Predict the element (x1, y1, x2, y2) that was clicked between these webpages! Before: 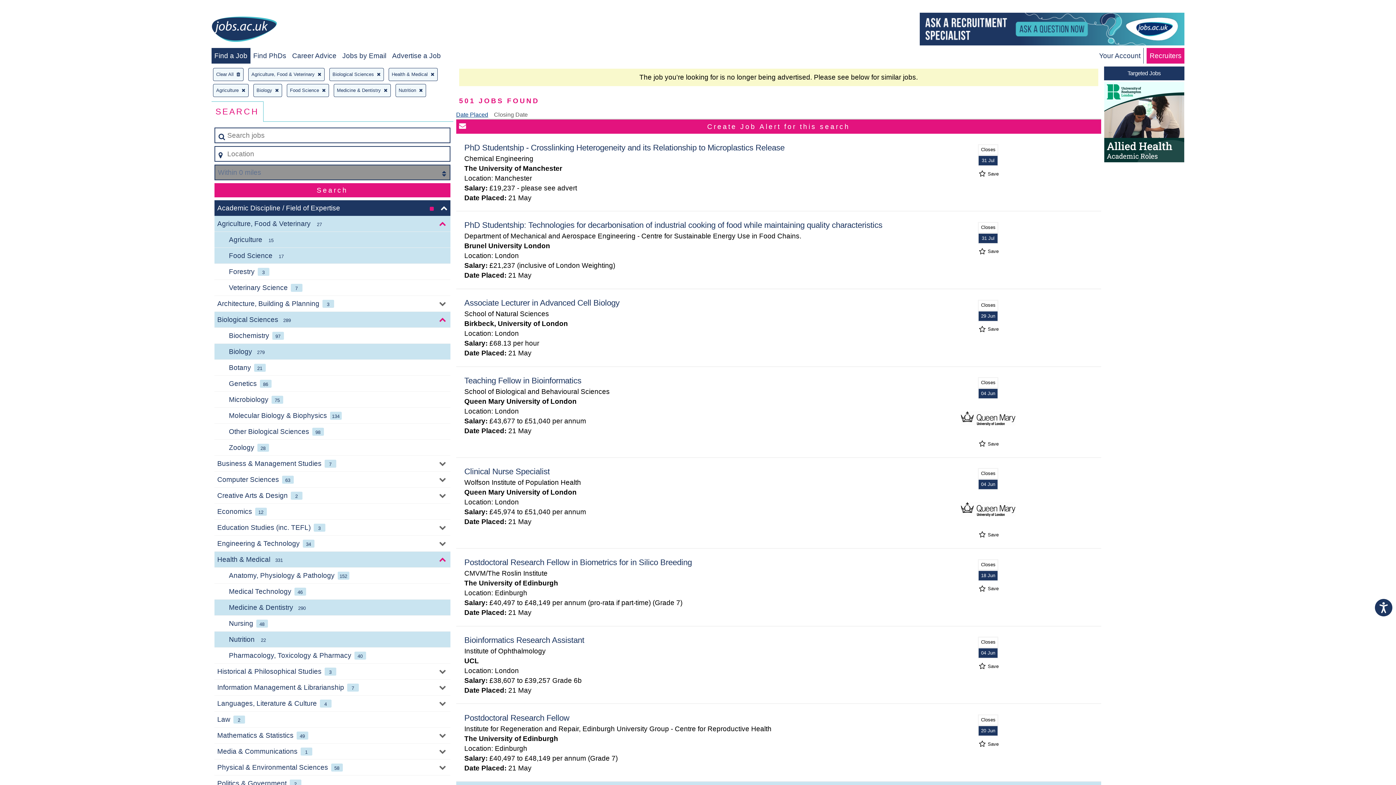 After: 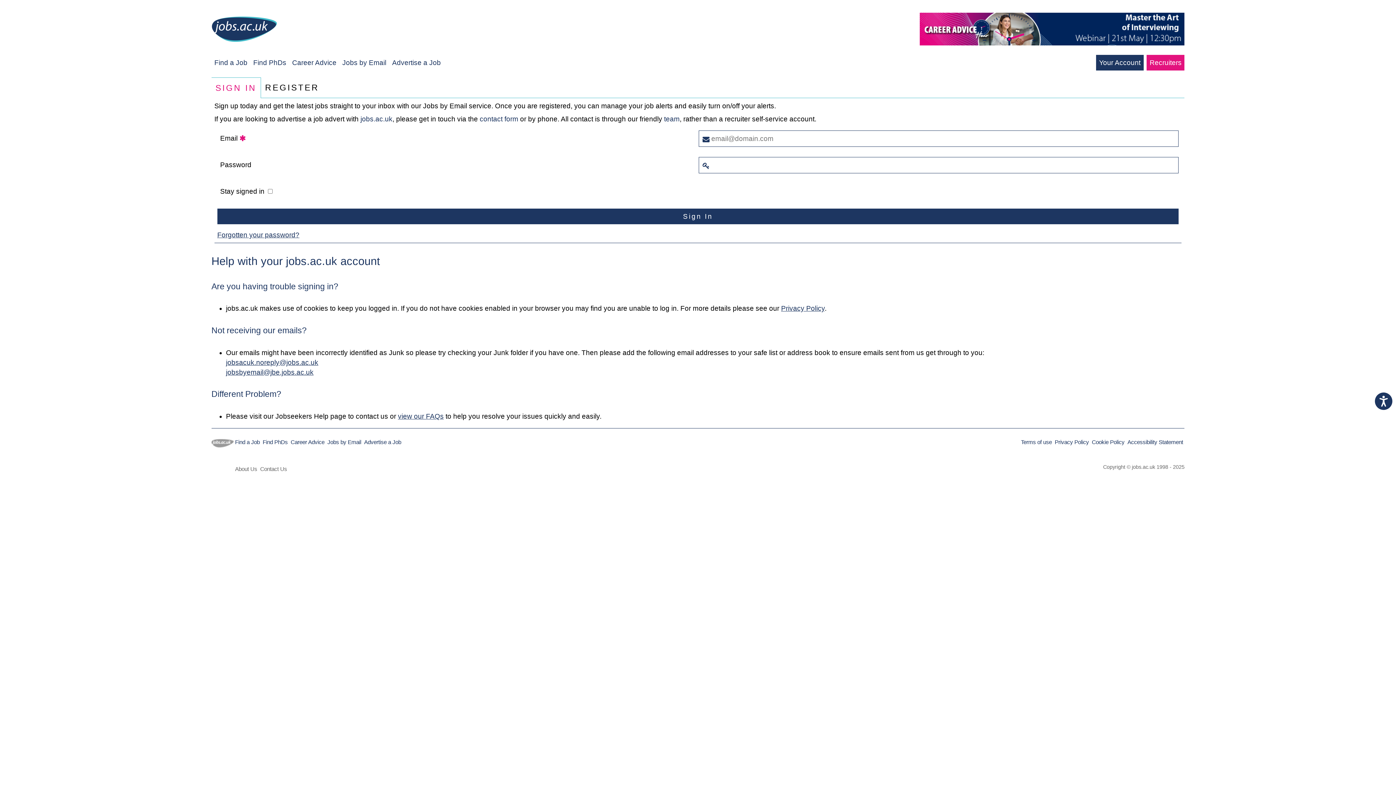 Action: label: Jobs by Email bbox: (342, 52, 386, 59)